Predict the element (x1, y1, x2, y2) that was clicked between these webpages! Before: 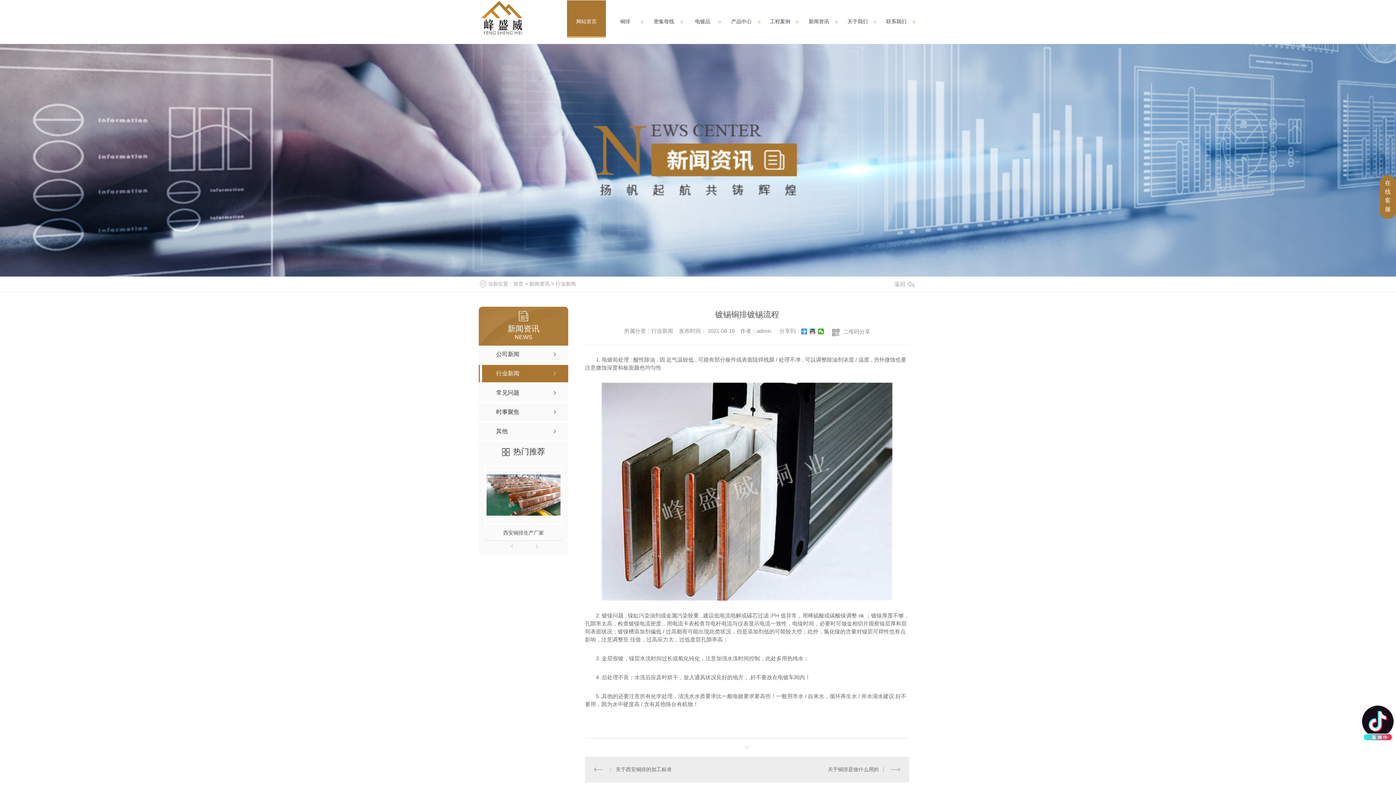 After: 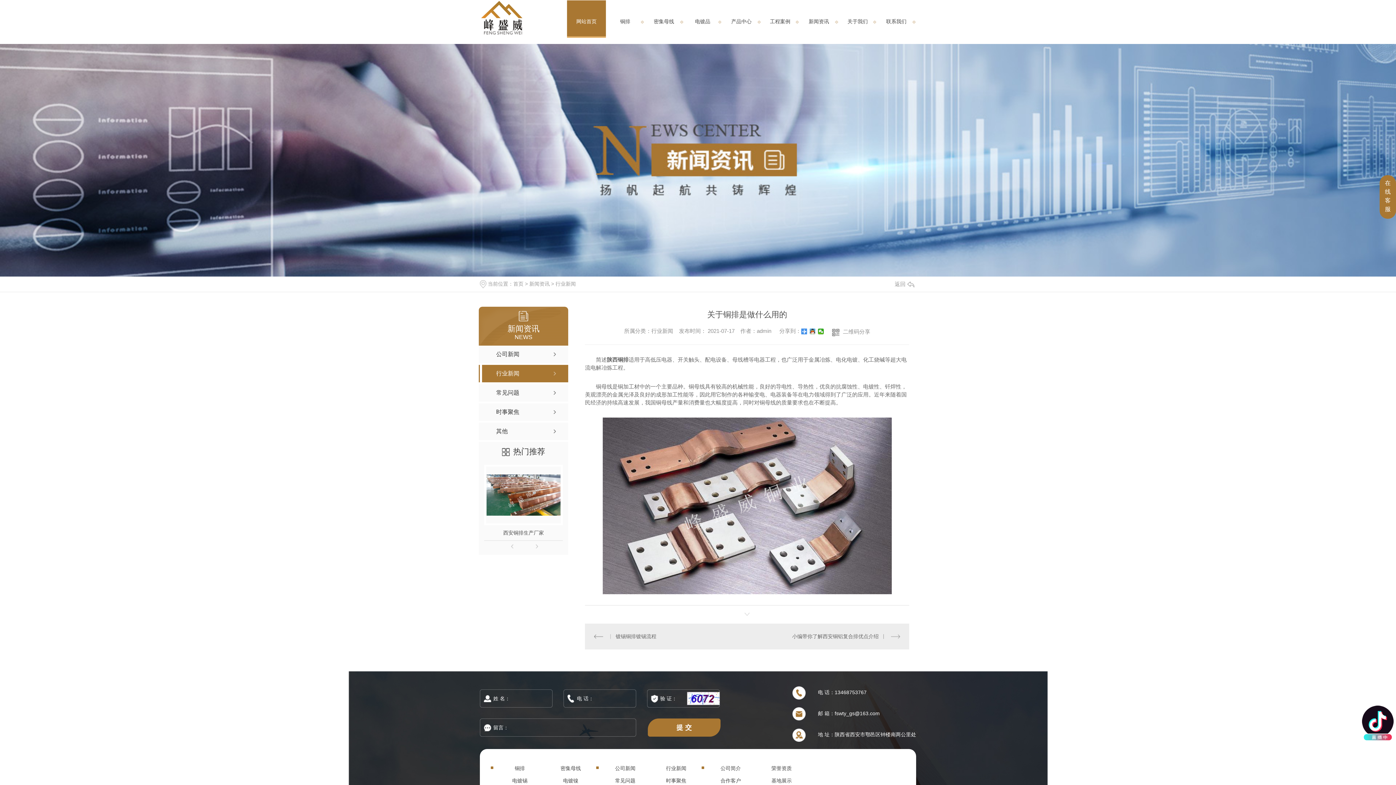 Action: bbox: (756, 766, 900, 773) label: 关于铜排是做什么用的